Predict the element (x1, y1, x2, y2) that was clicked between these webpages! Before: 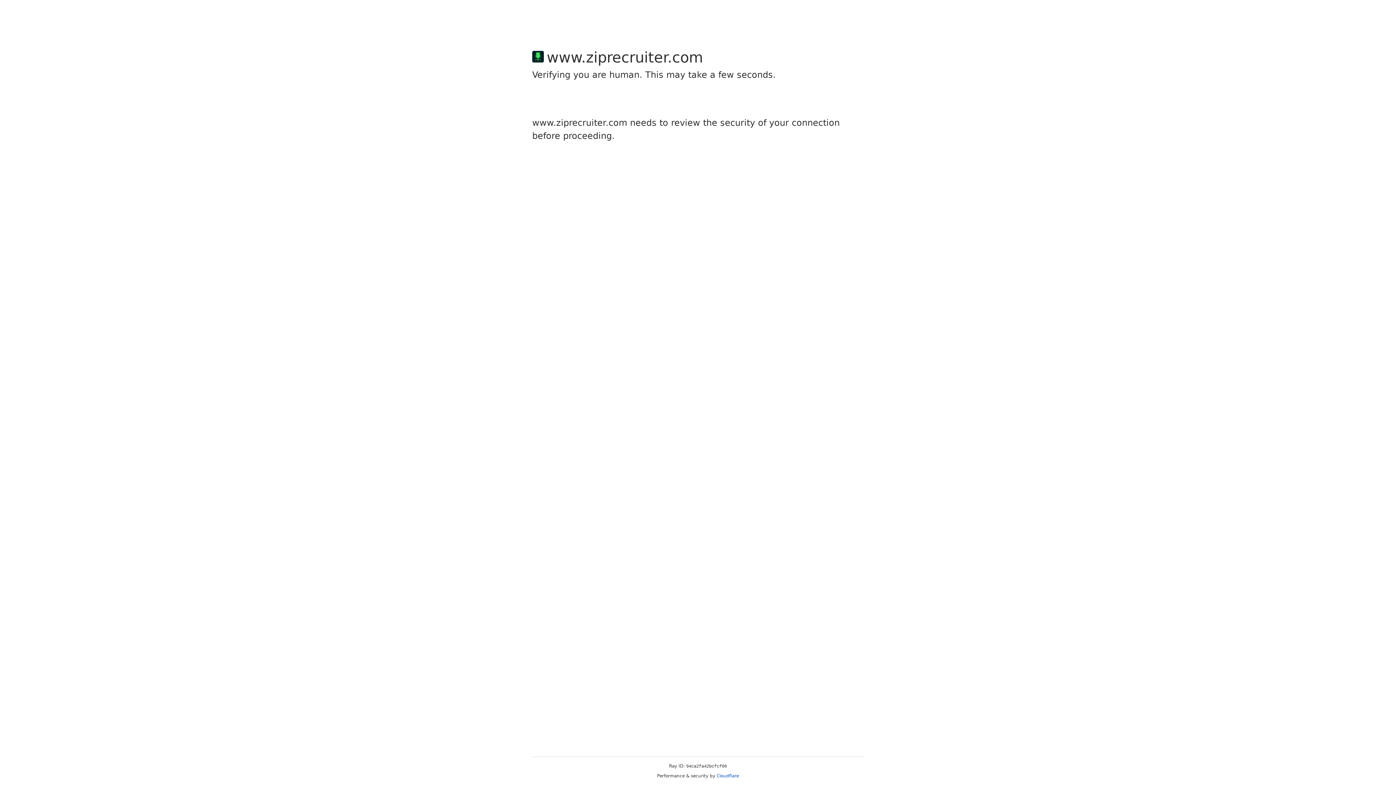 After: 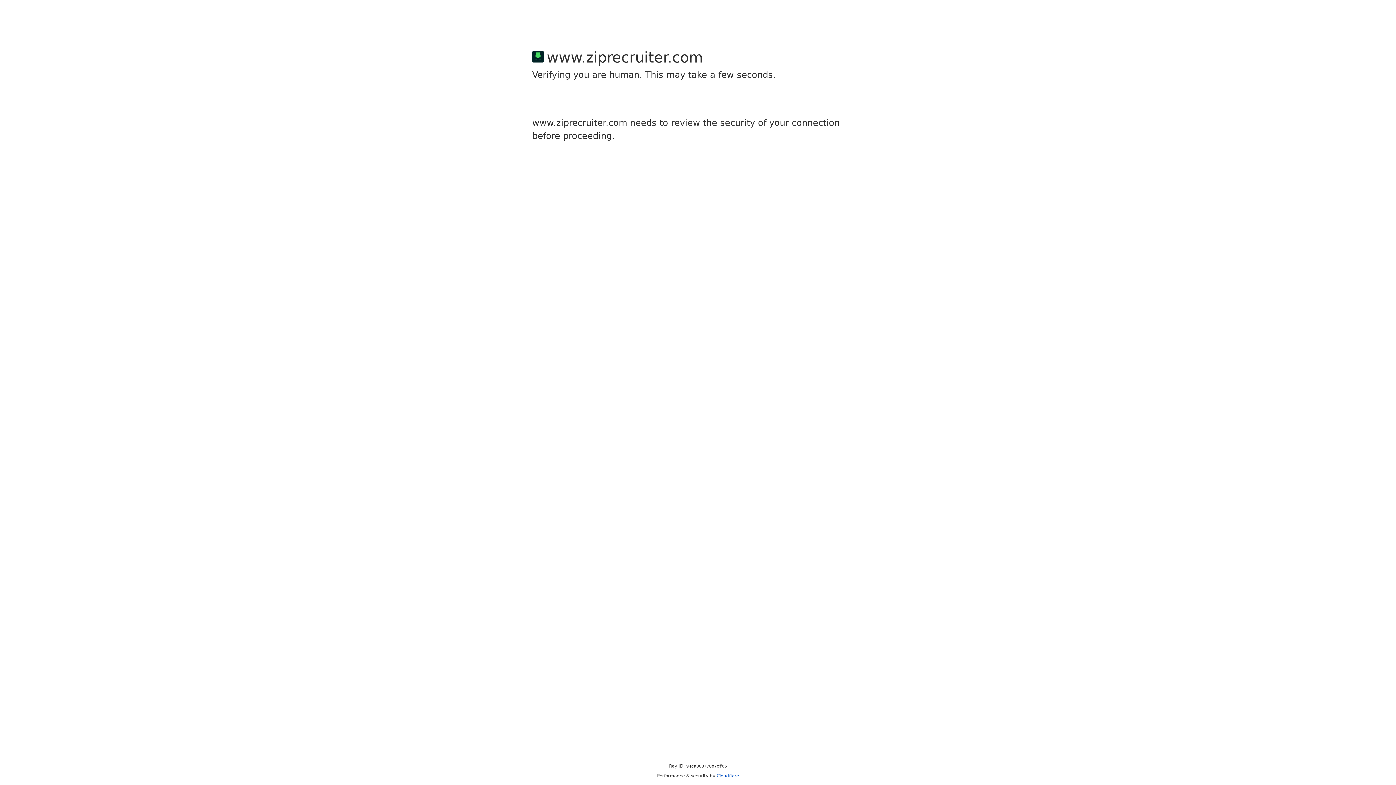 Action: bbox: (716, 773, 739, 778) label: Cloudflare